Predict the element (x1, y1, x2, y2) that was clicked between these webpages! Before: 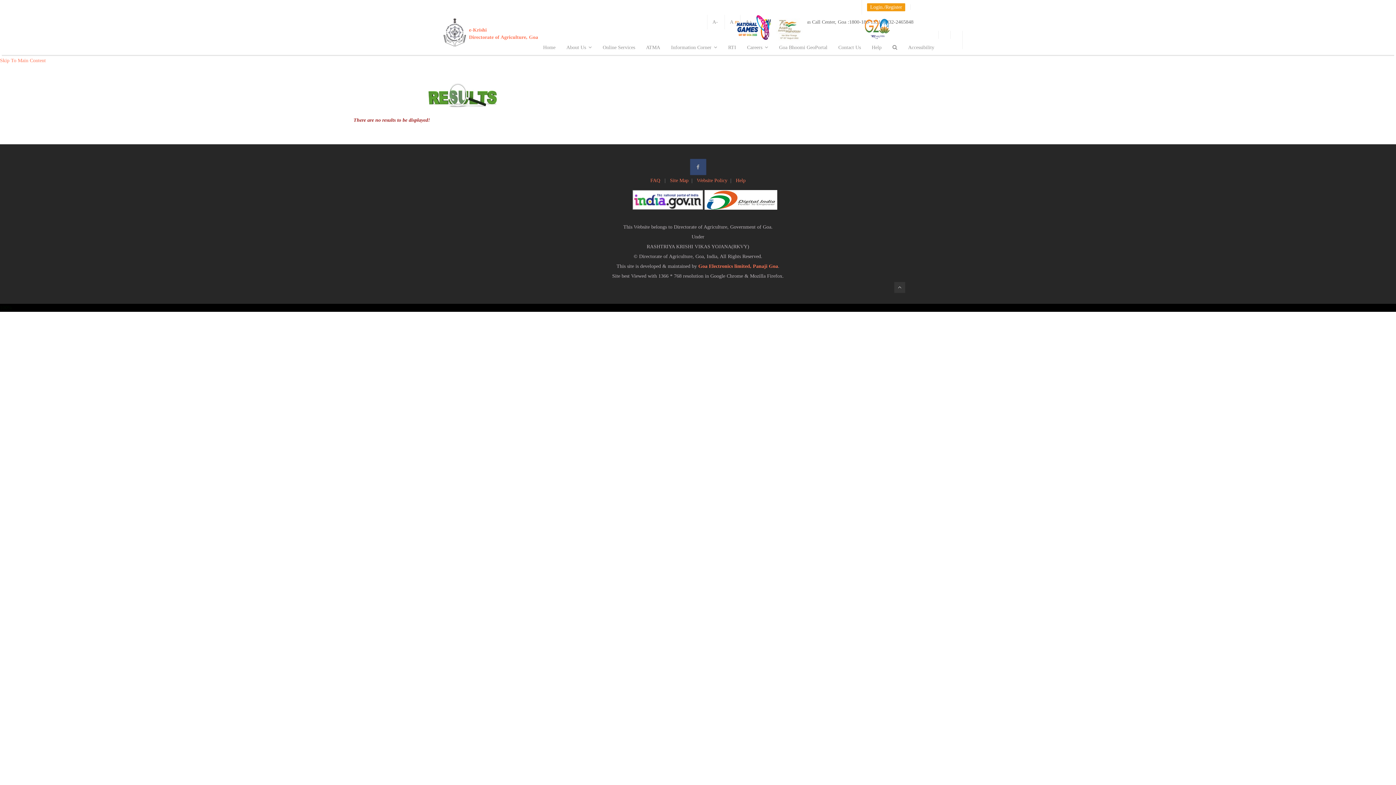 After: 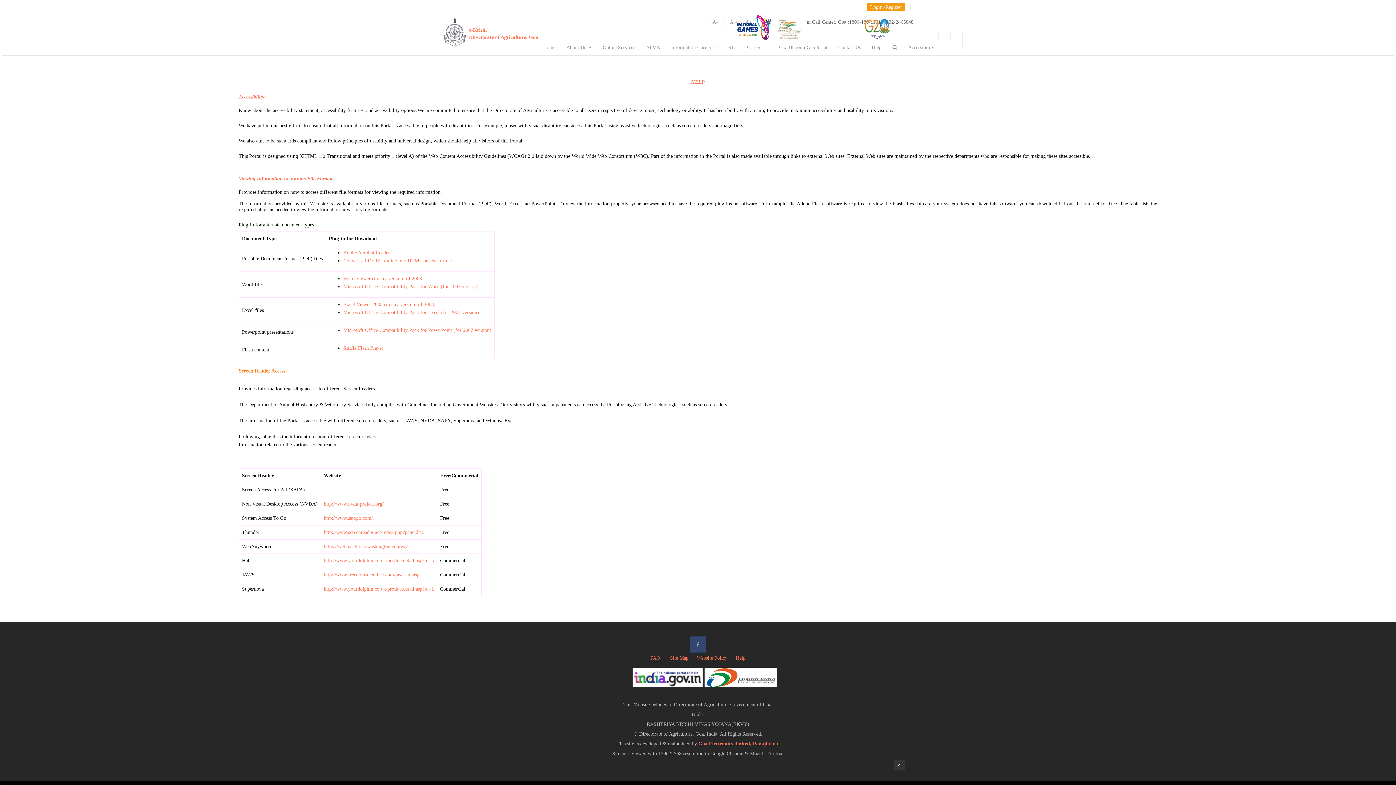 Action: label: Help bbox: (736, 177, 745, 183)